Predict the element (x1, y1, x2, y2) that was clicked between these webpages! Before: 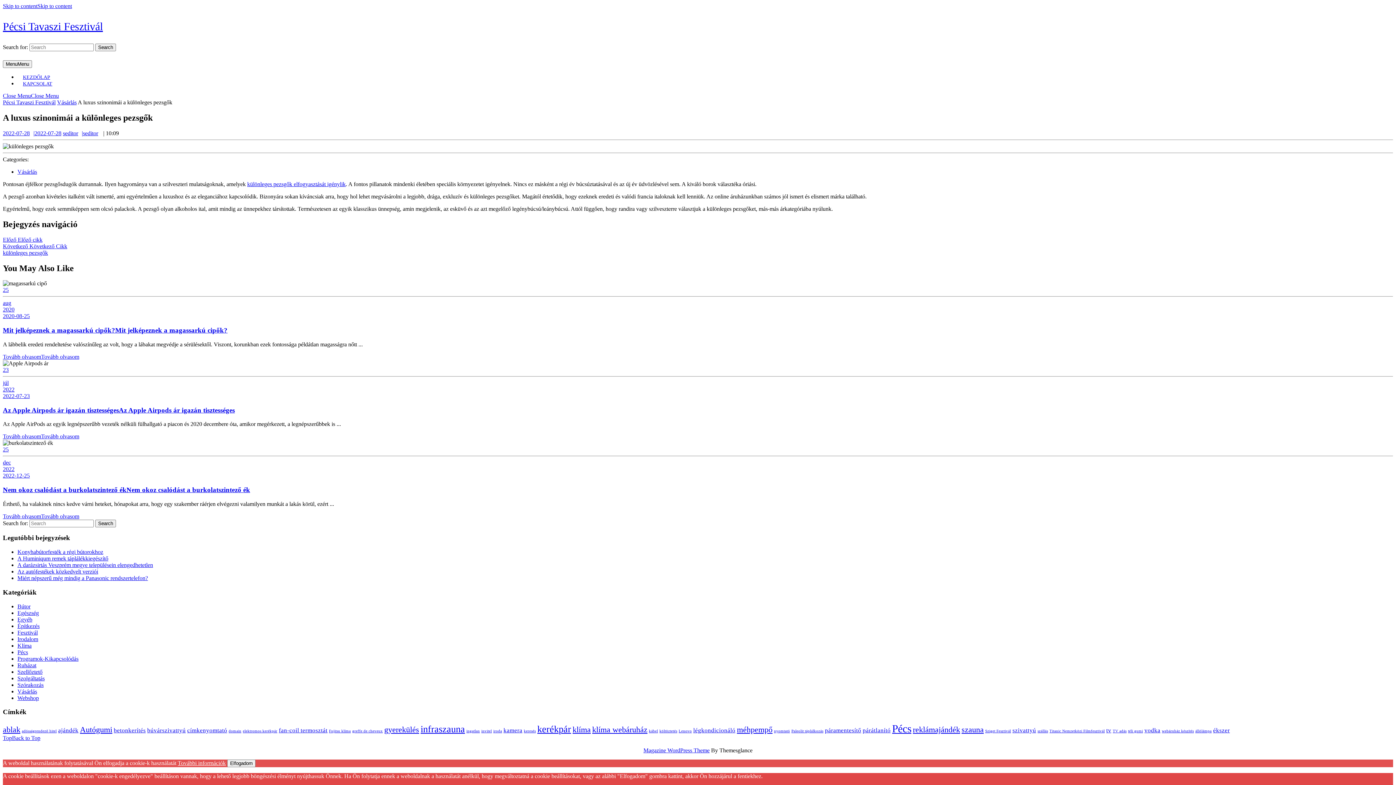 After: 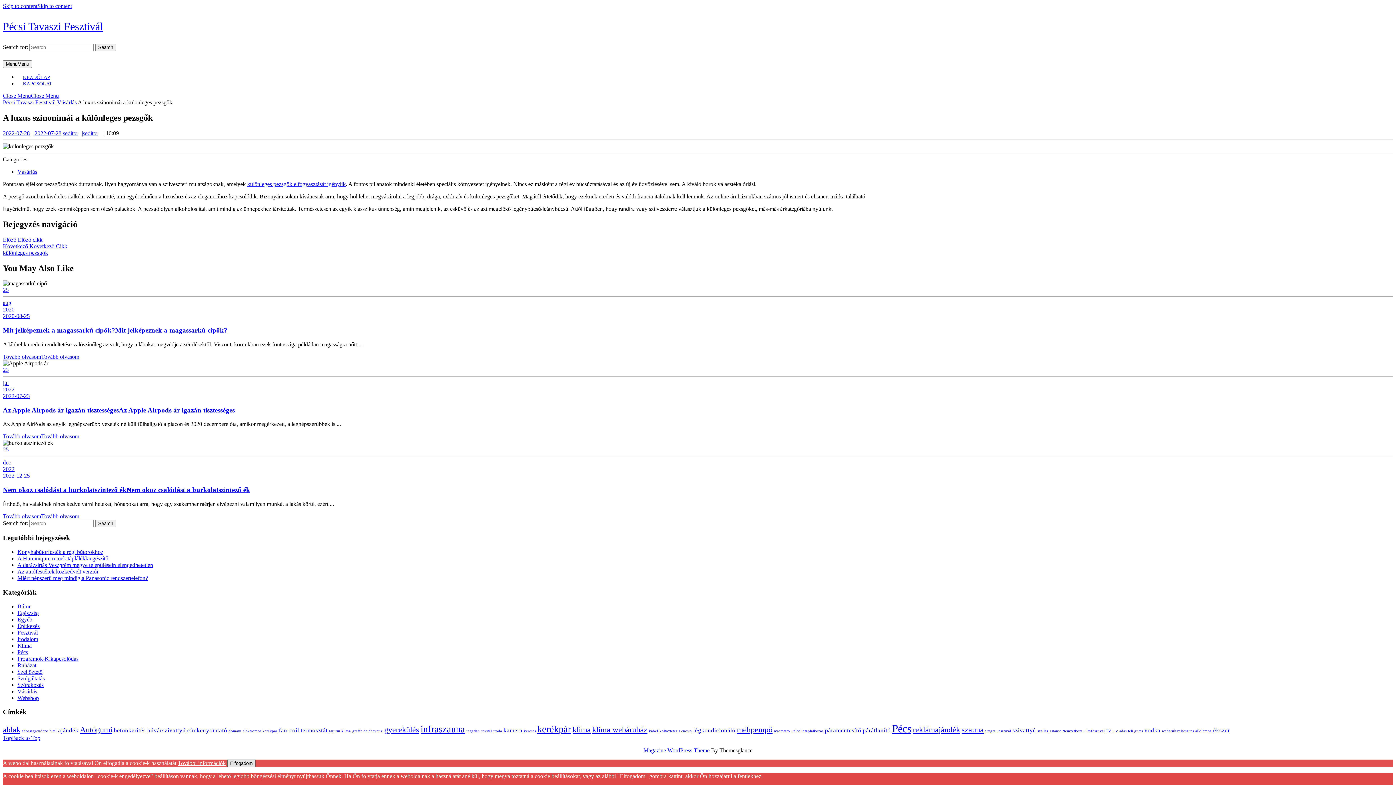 Action: label: Elfogadom bbox: (227, 760, 255, 767)